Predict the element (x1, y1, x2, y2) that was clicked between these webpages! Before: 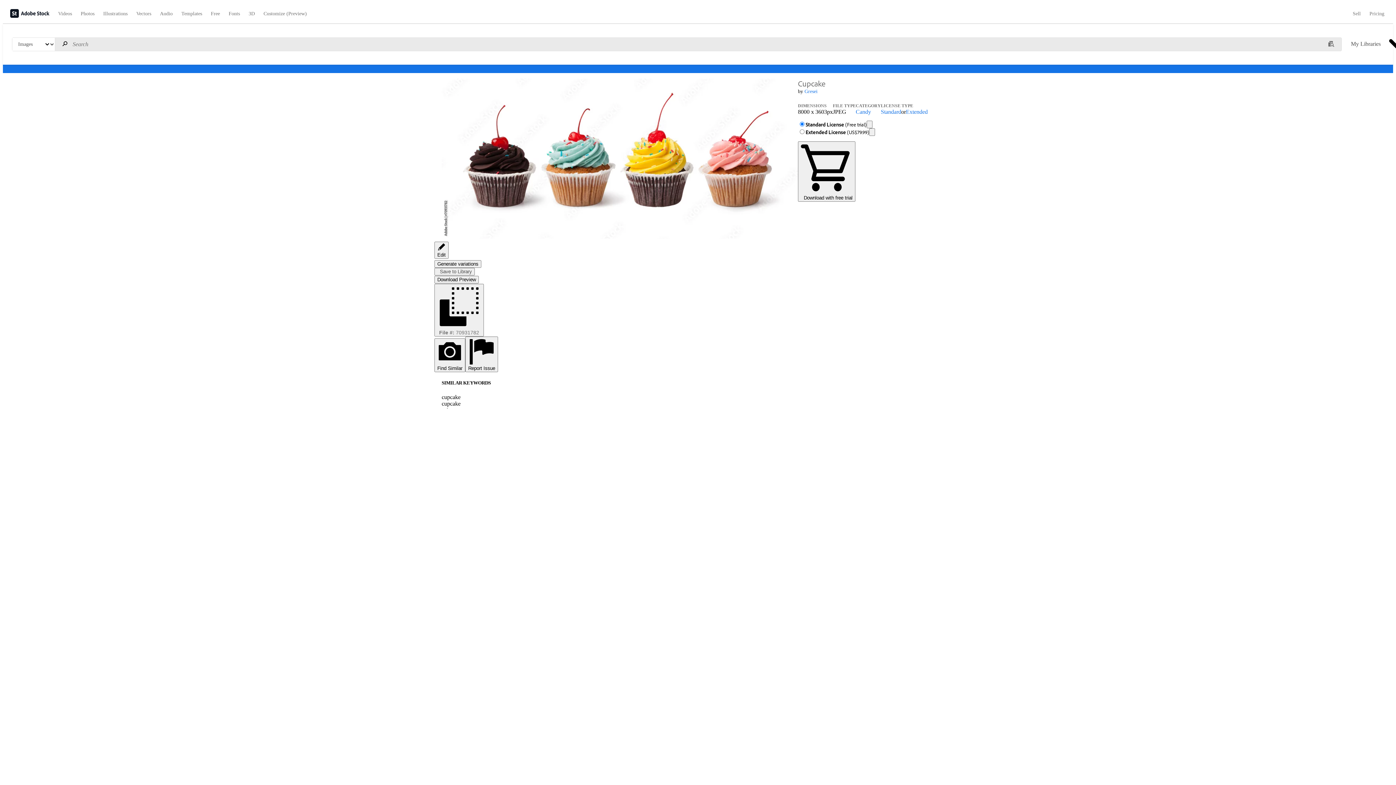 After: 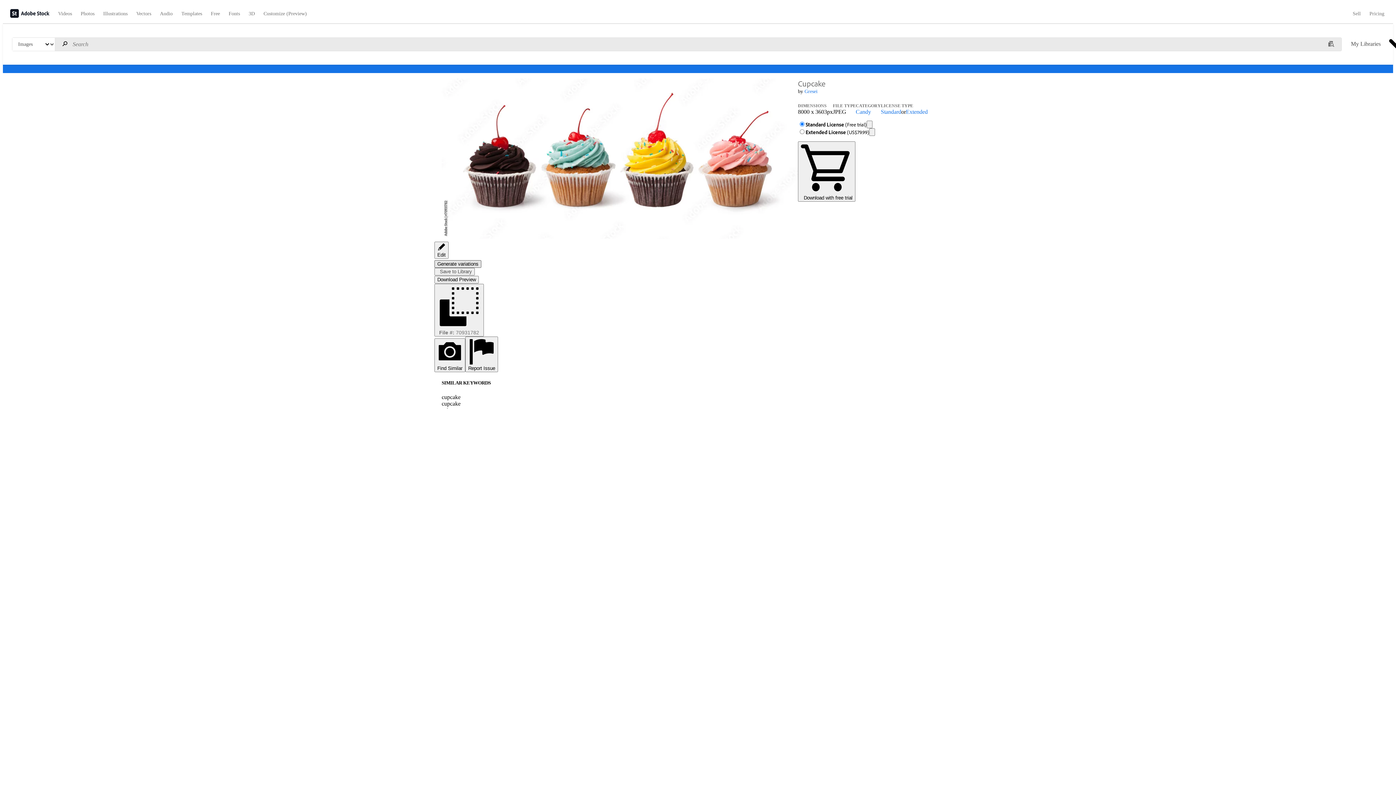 Action: bbox: (434, 260, 481, 267) label: Generate variations